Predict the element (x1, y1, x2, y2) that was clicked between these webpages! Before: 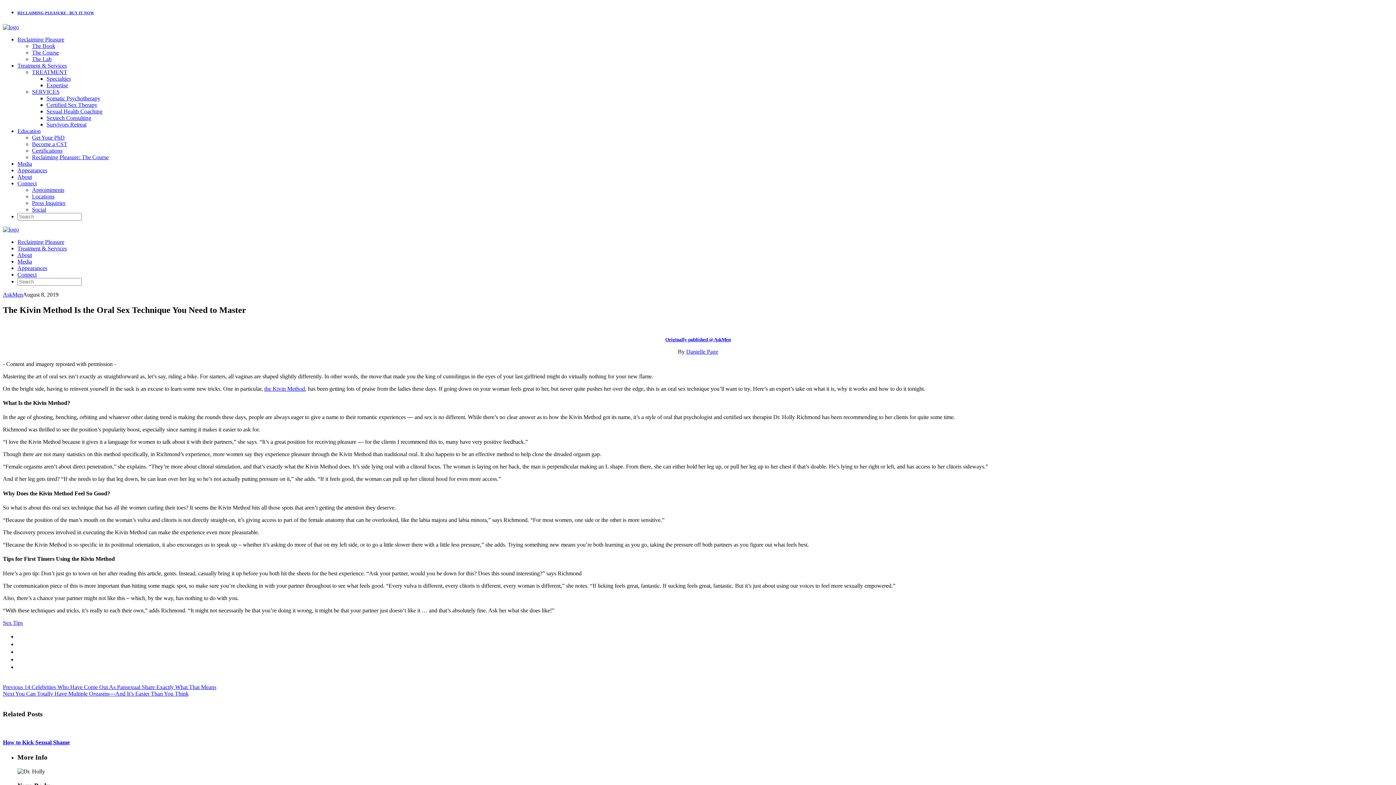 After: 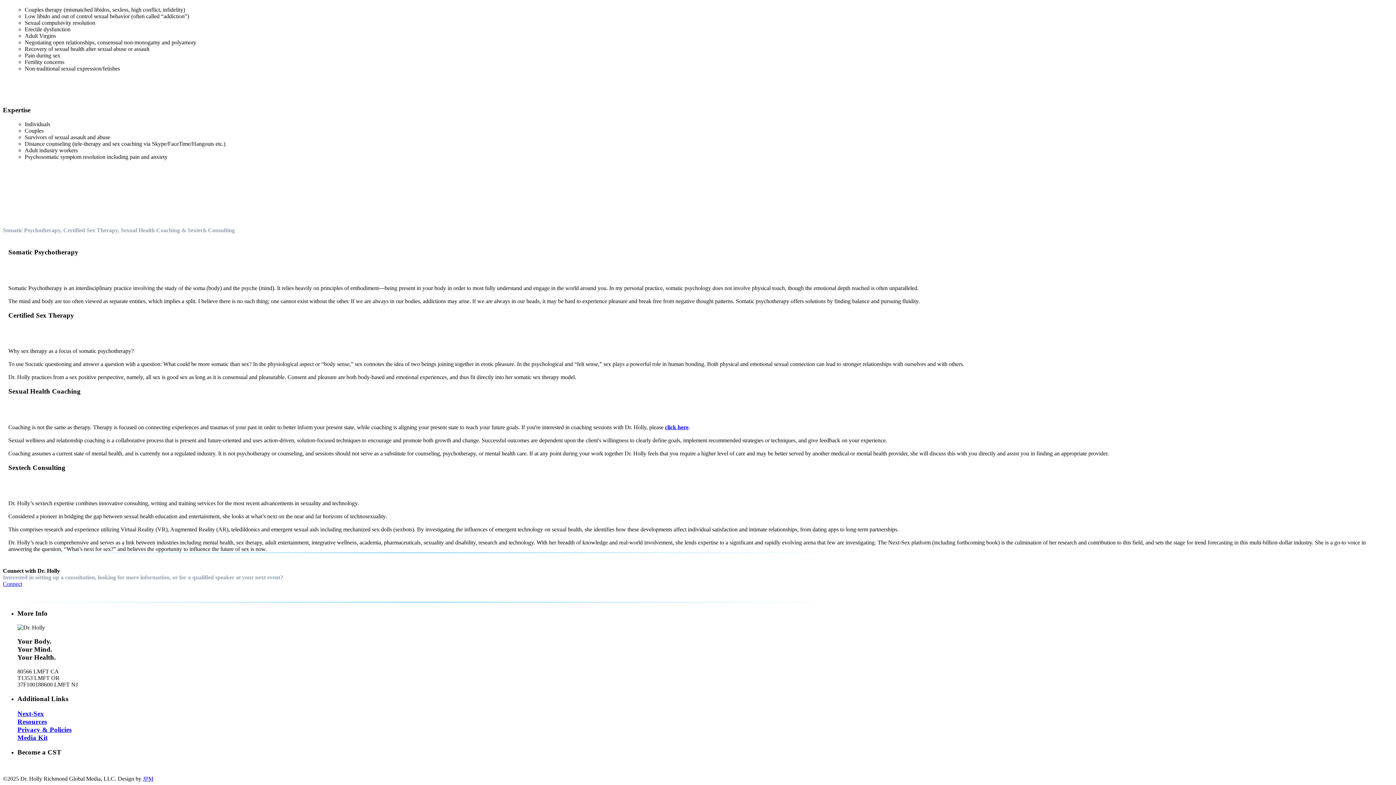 Action: label: Sextech Consulting bbox: (46, 114, 91, 121)